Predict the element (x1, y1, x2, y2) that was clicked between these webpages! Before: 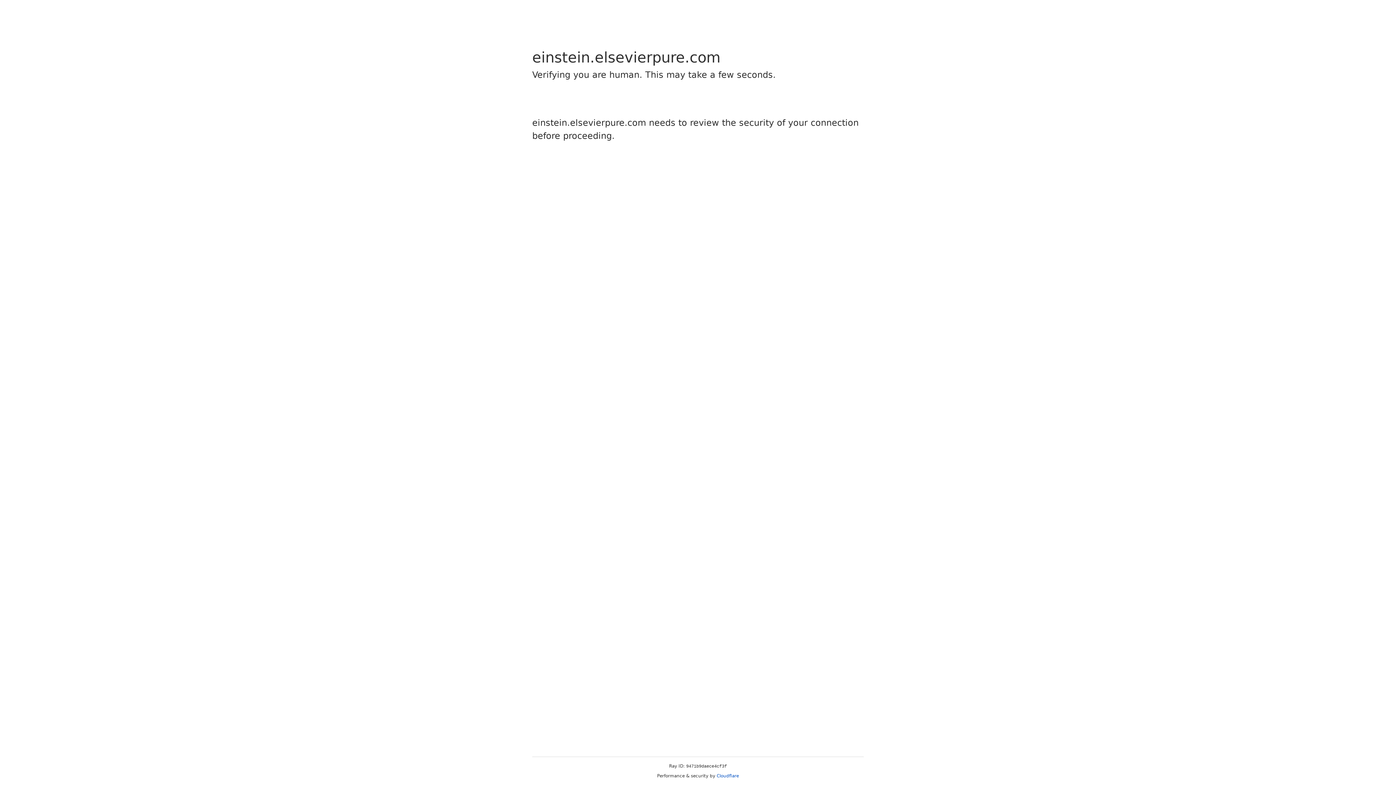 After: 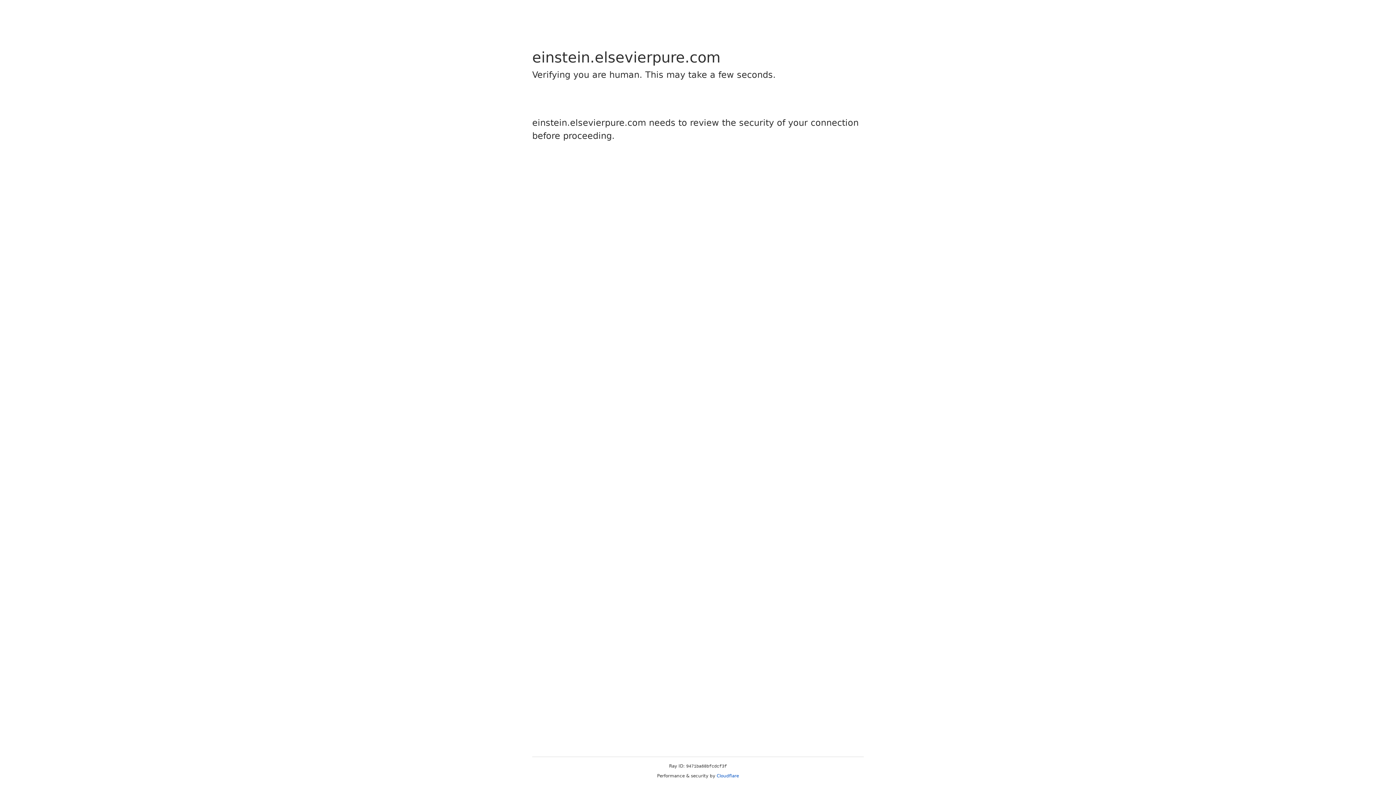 Action: bbox: (716, 773, 739, 778) label: Cloudflare